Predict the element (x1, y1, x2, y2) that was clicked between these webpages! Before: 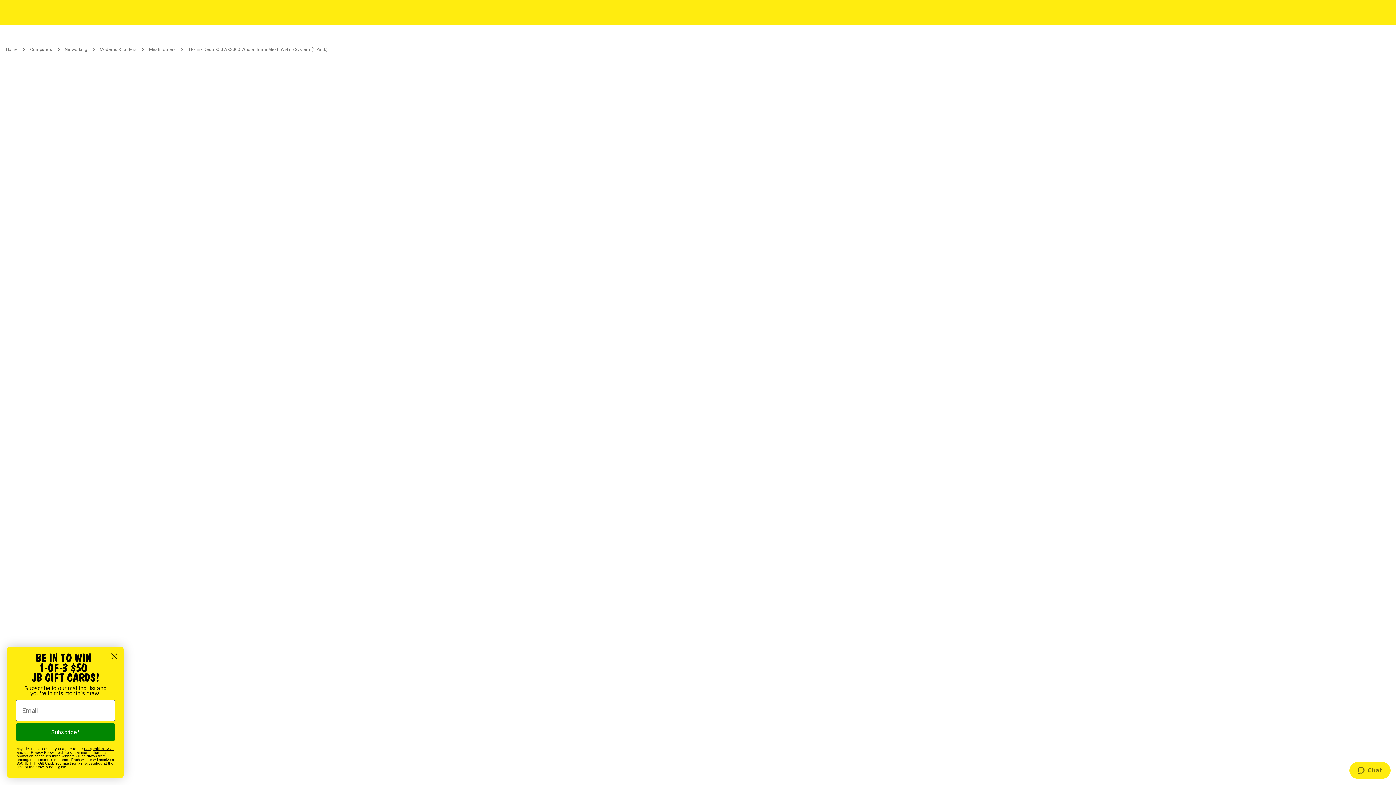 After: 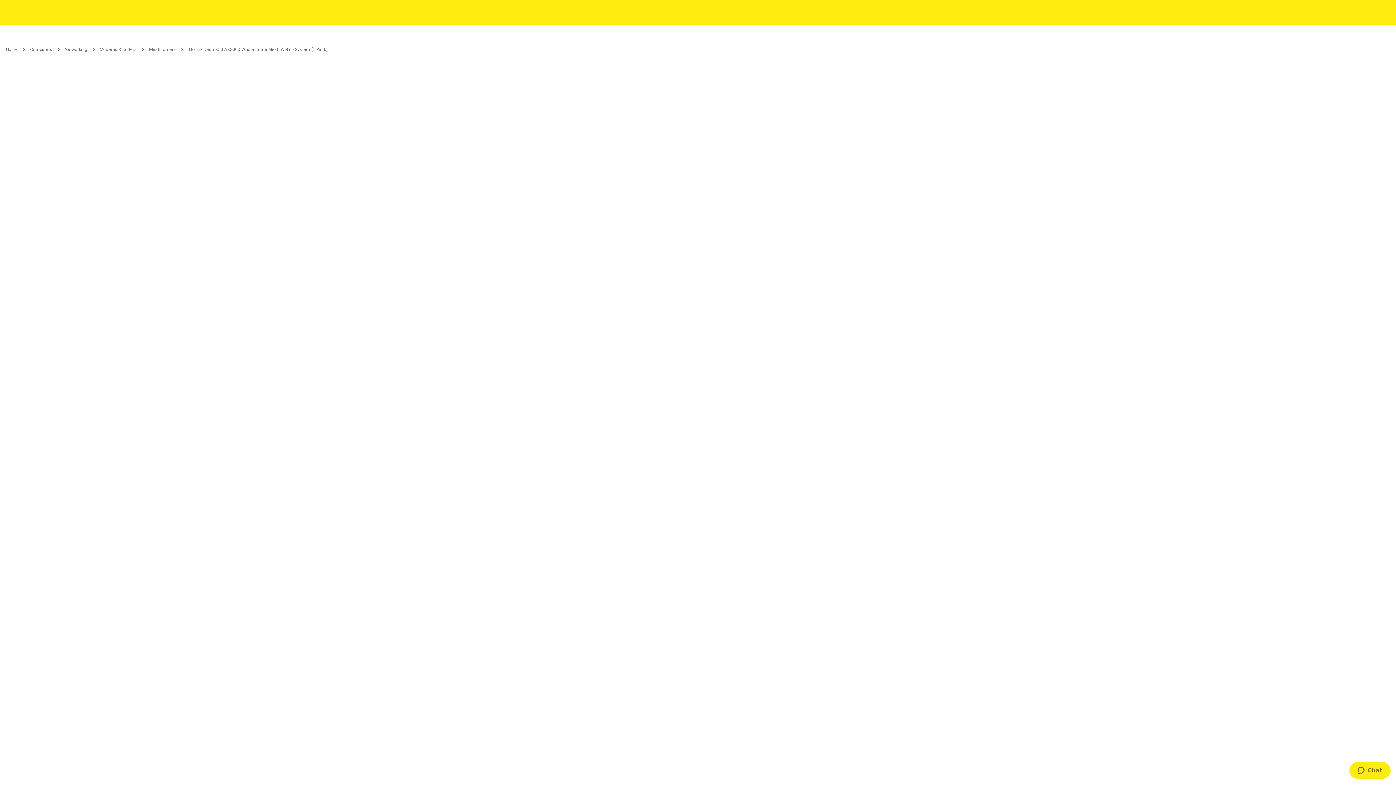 Action: bbox: (108, 650, 120, 662) label: Close dialog